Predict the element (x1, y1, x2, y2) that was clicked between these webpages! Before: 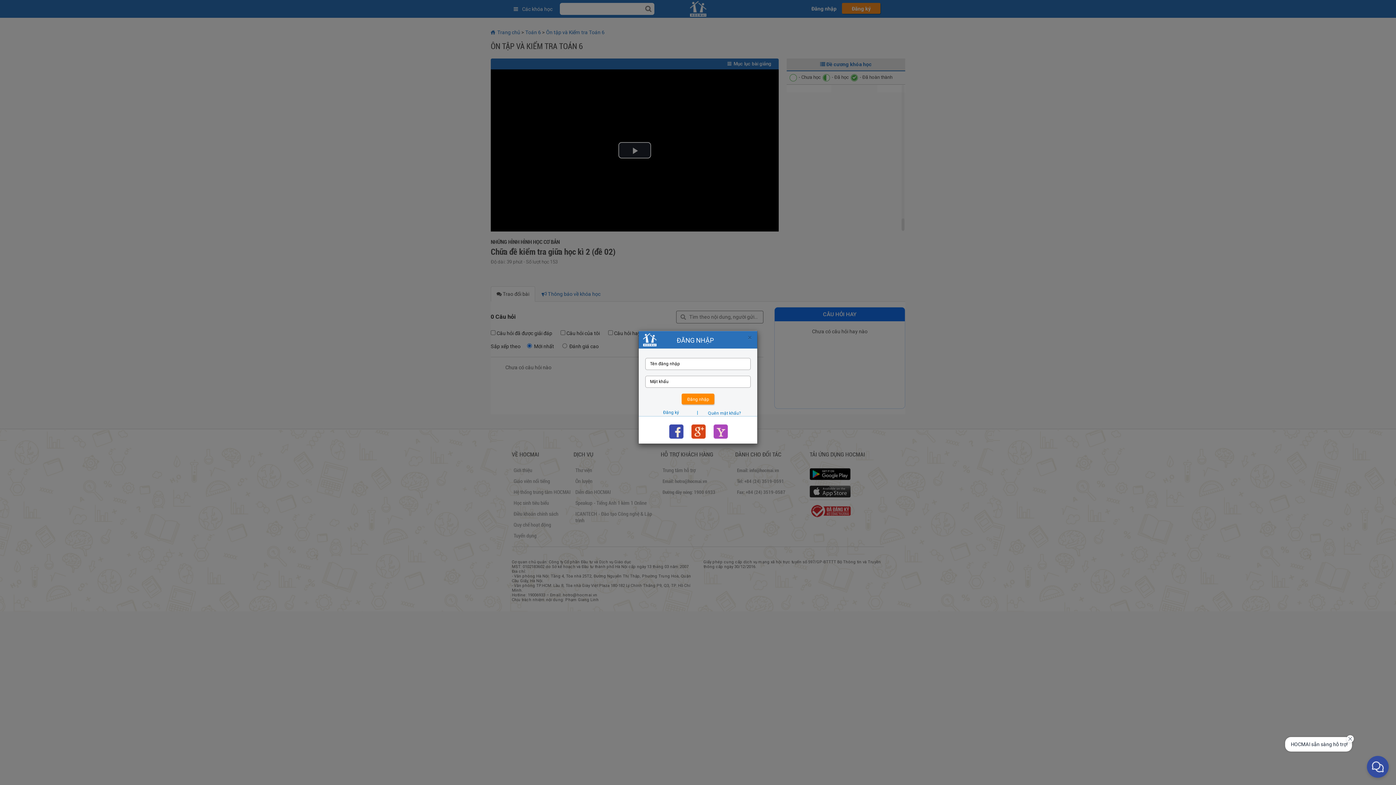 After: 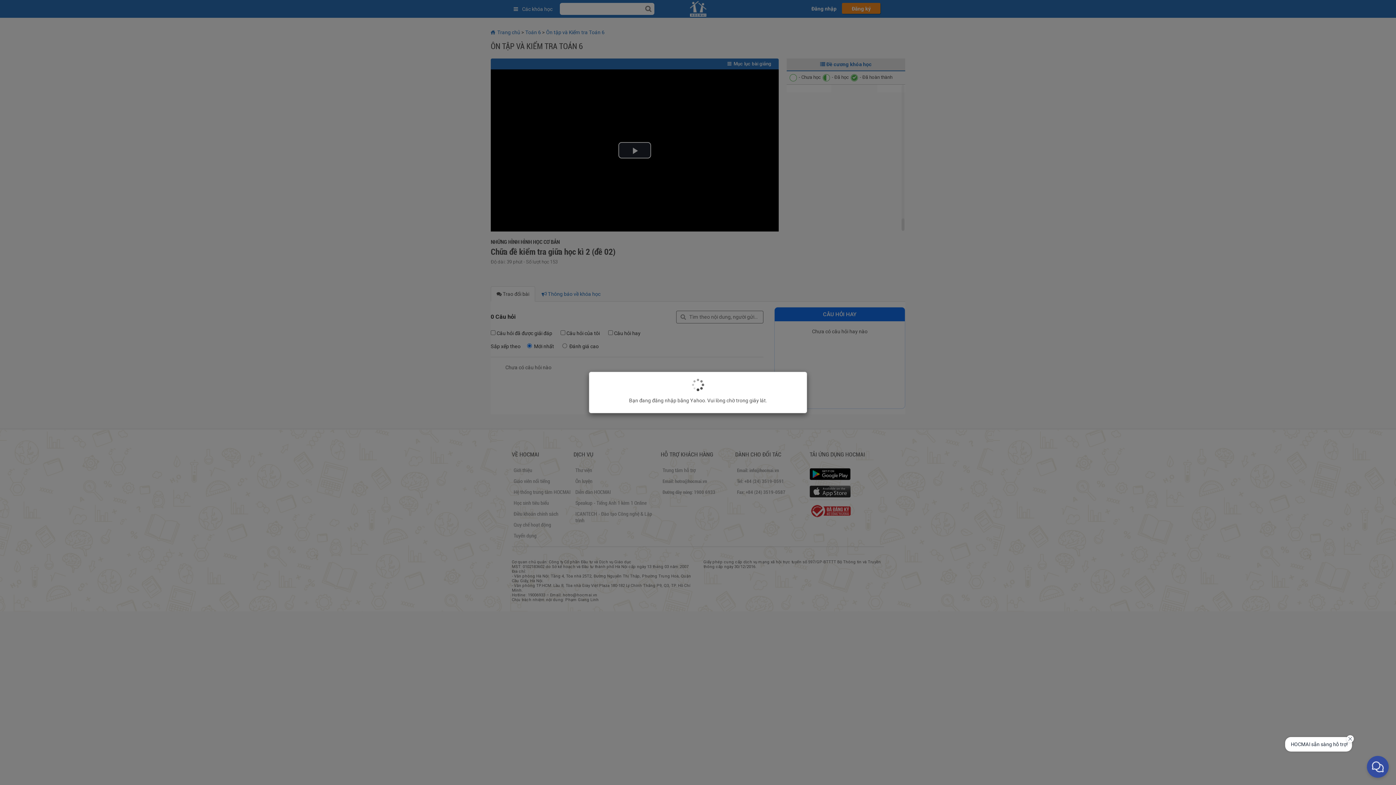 Action: bbox: (713, 424, 727, 438)